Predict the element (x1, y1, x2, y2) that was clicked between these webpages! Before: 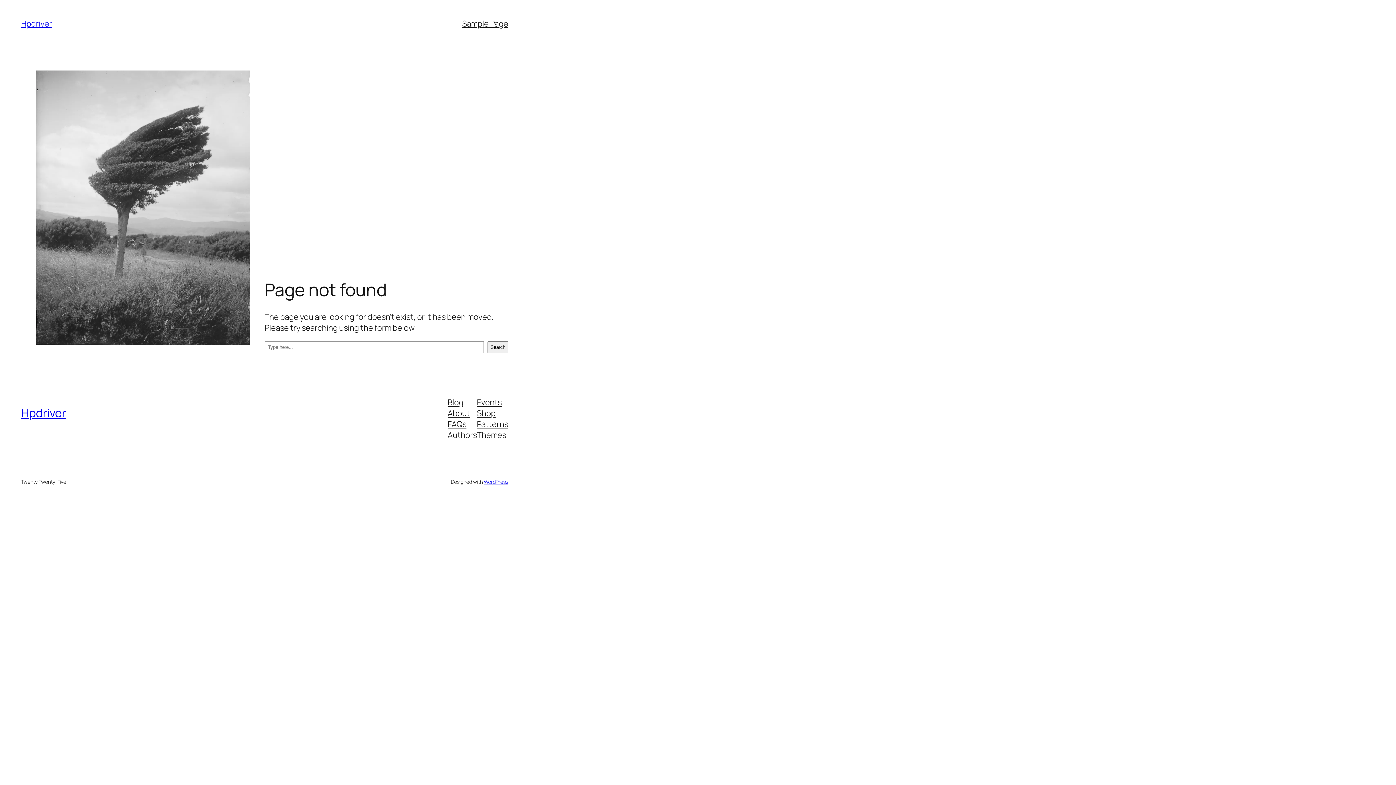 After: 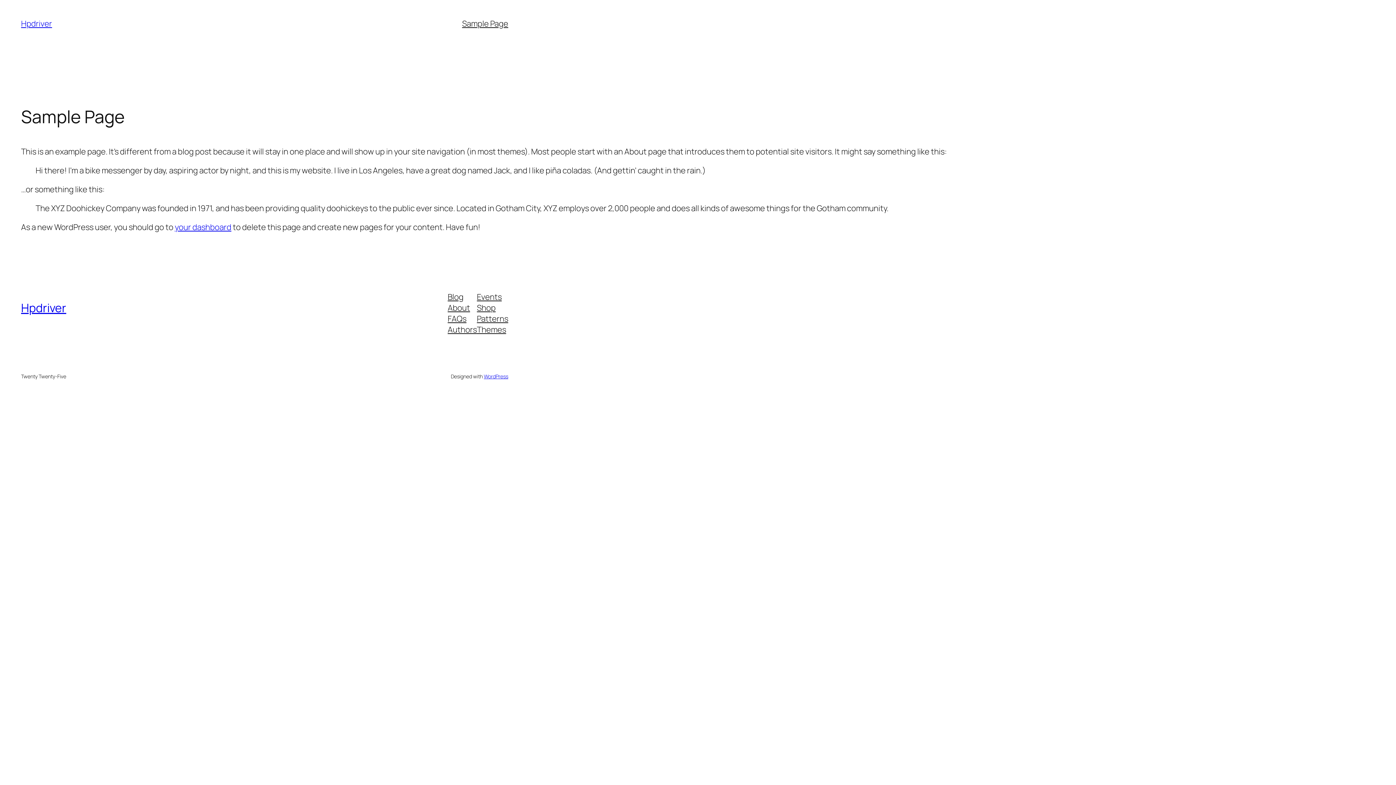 Action: bbox: (462, 18, 508, 29) label: Sample Page